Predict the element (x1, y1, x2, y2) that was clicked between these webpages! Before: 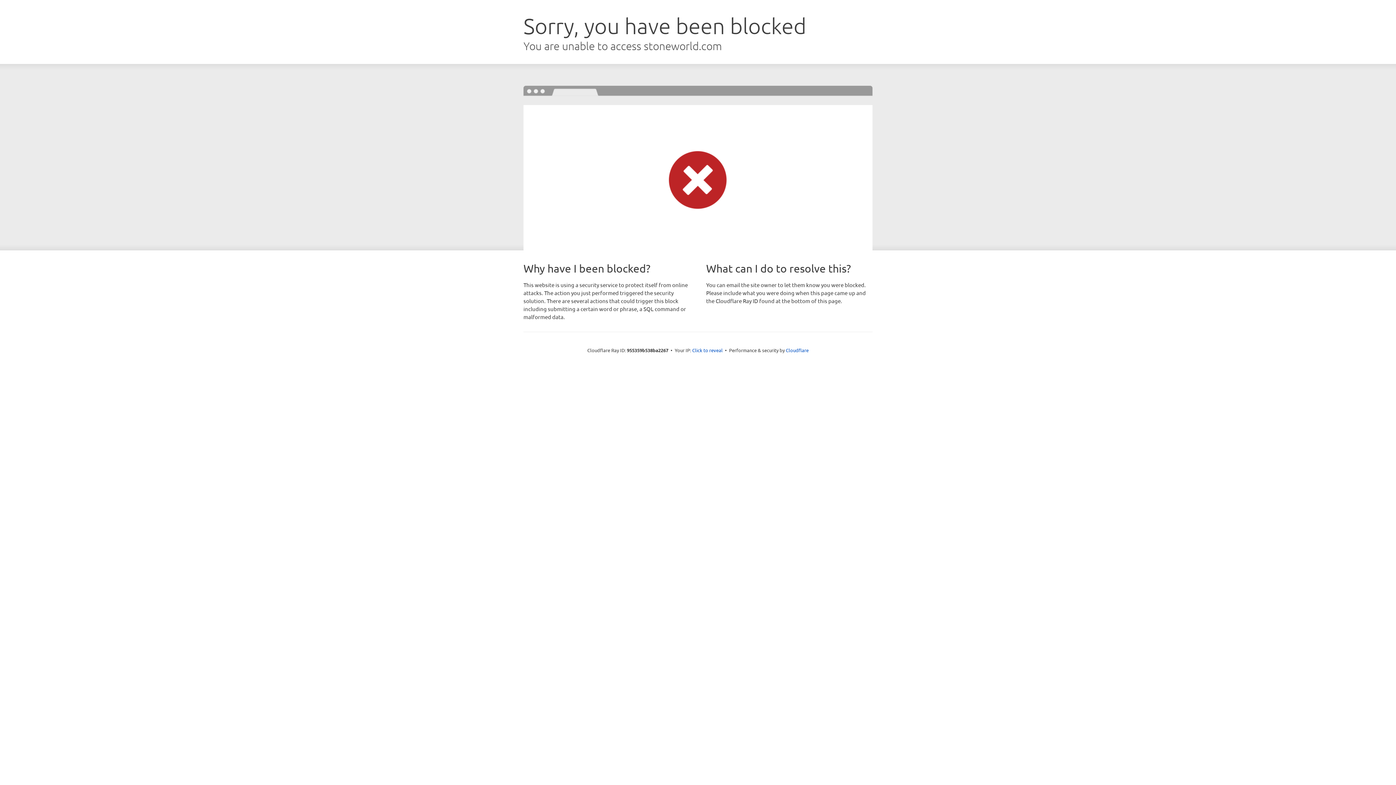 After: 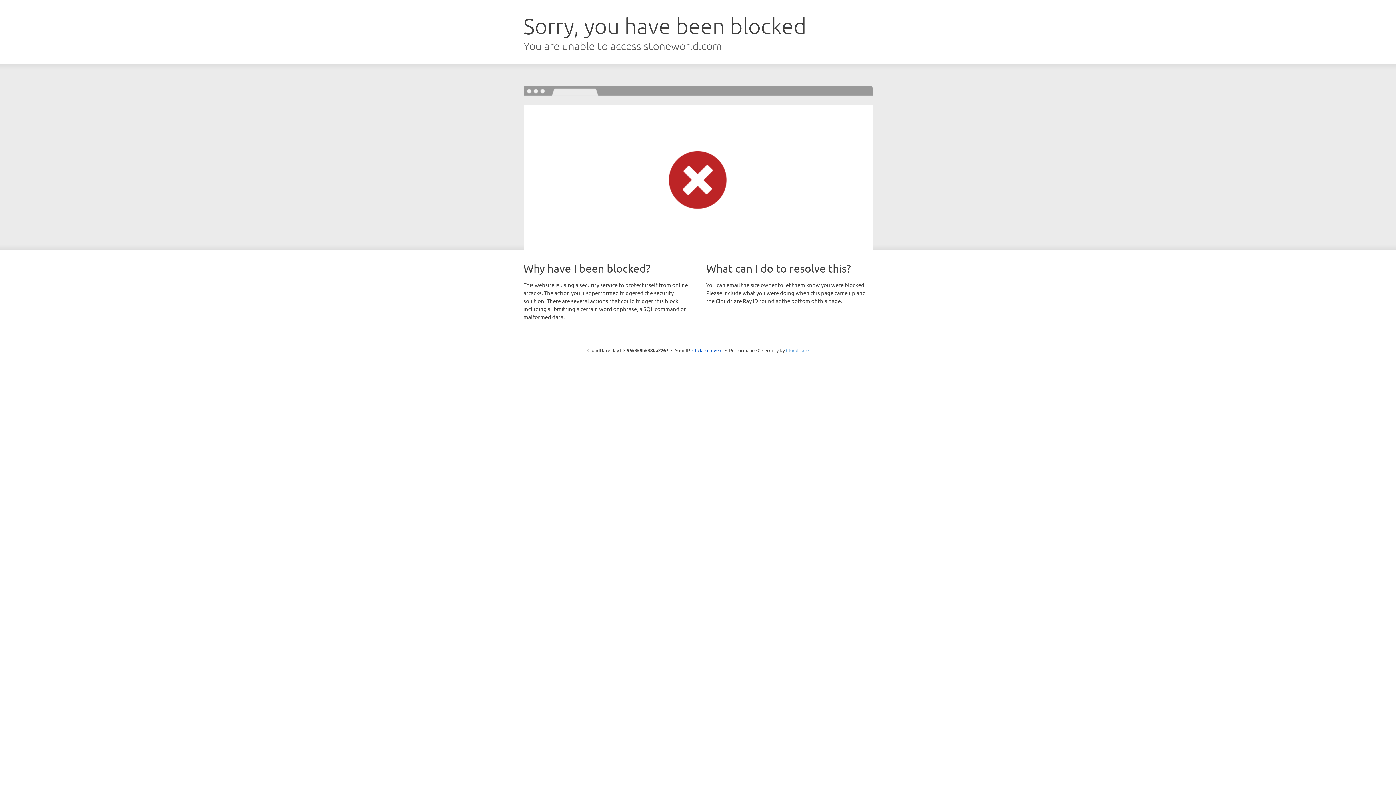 Action: label: Cloudflare bbox: (786, 347, 808, 353)